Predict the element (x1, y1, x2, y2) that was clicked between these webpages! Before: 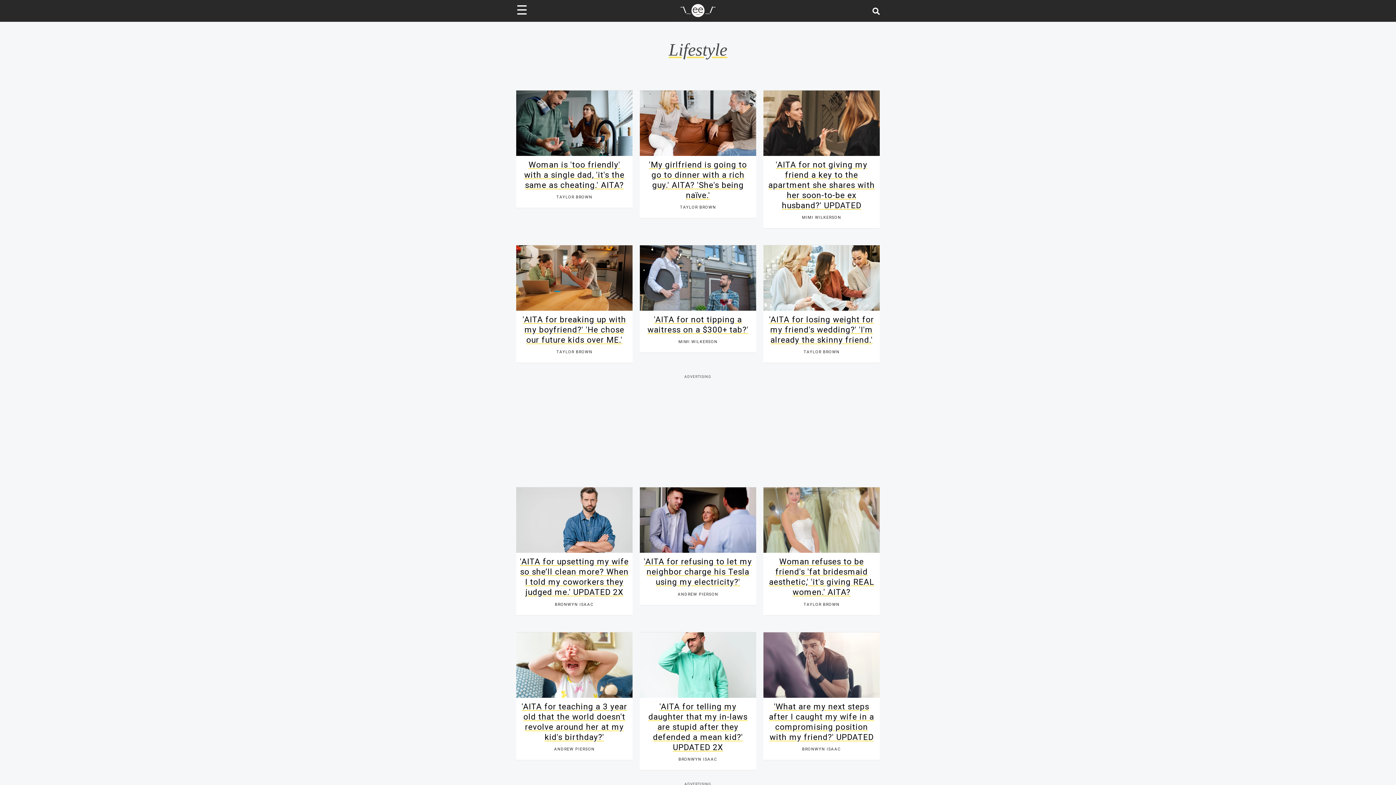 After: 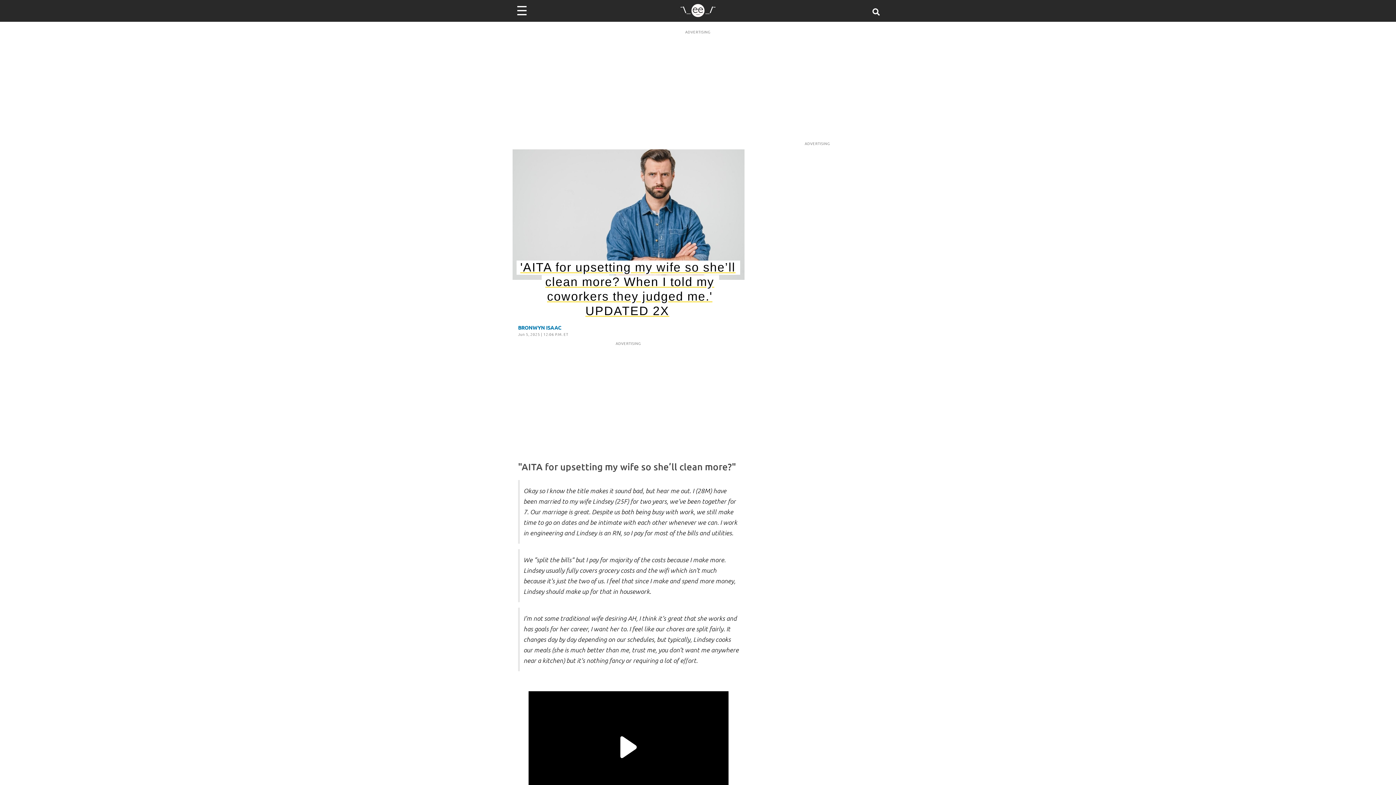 Action: label: 'AITA for upsetting my wife so she’ll clean more? When I told my coworkers they judged me.' UPDATED 2X
BRONWYN ISAAC bbox: (516, 487, 632, 615)